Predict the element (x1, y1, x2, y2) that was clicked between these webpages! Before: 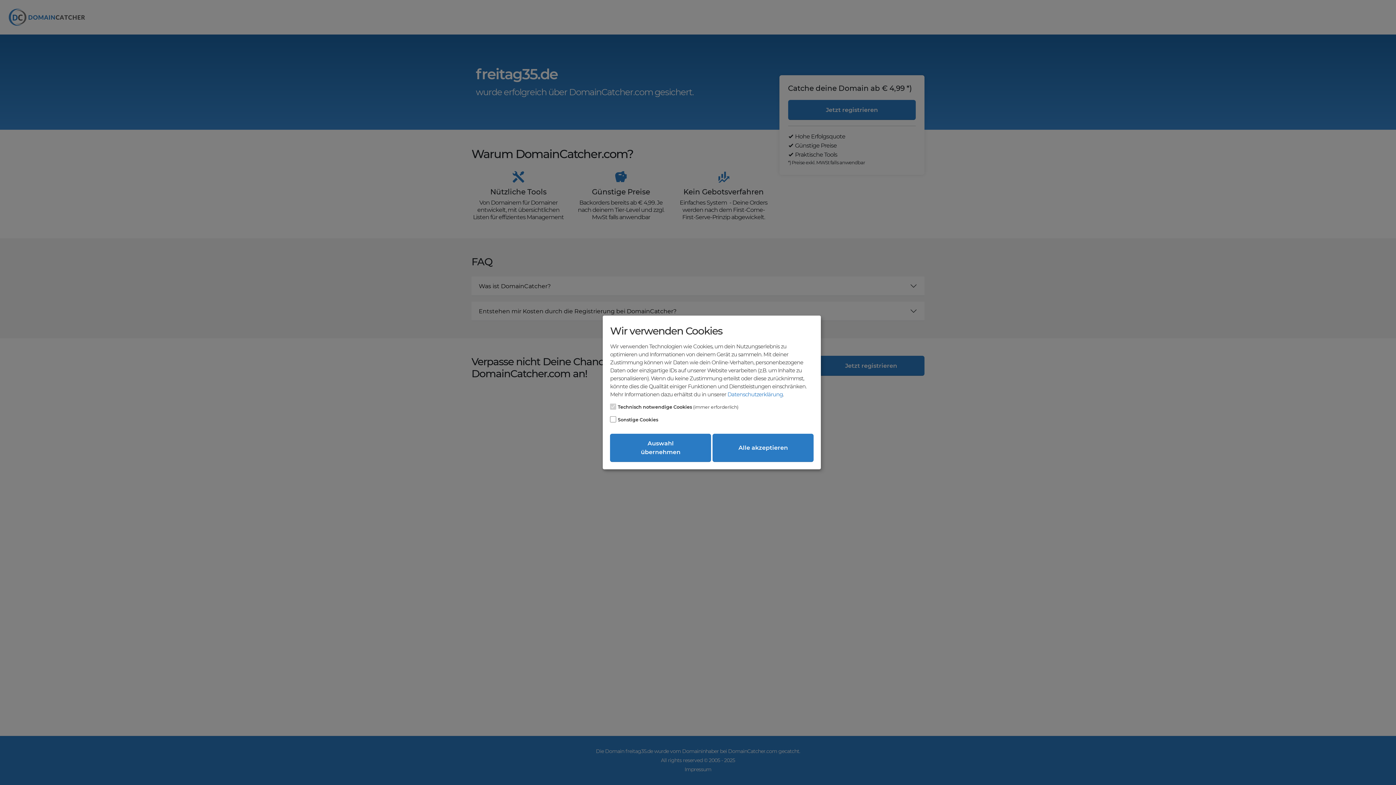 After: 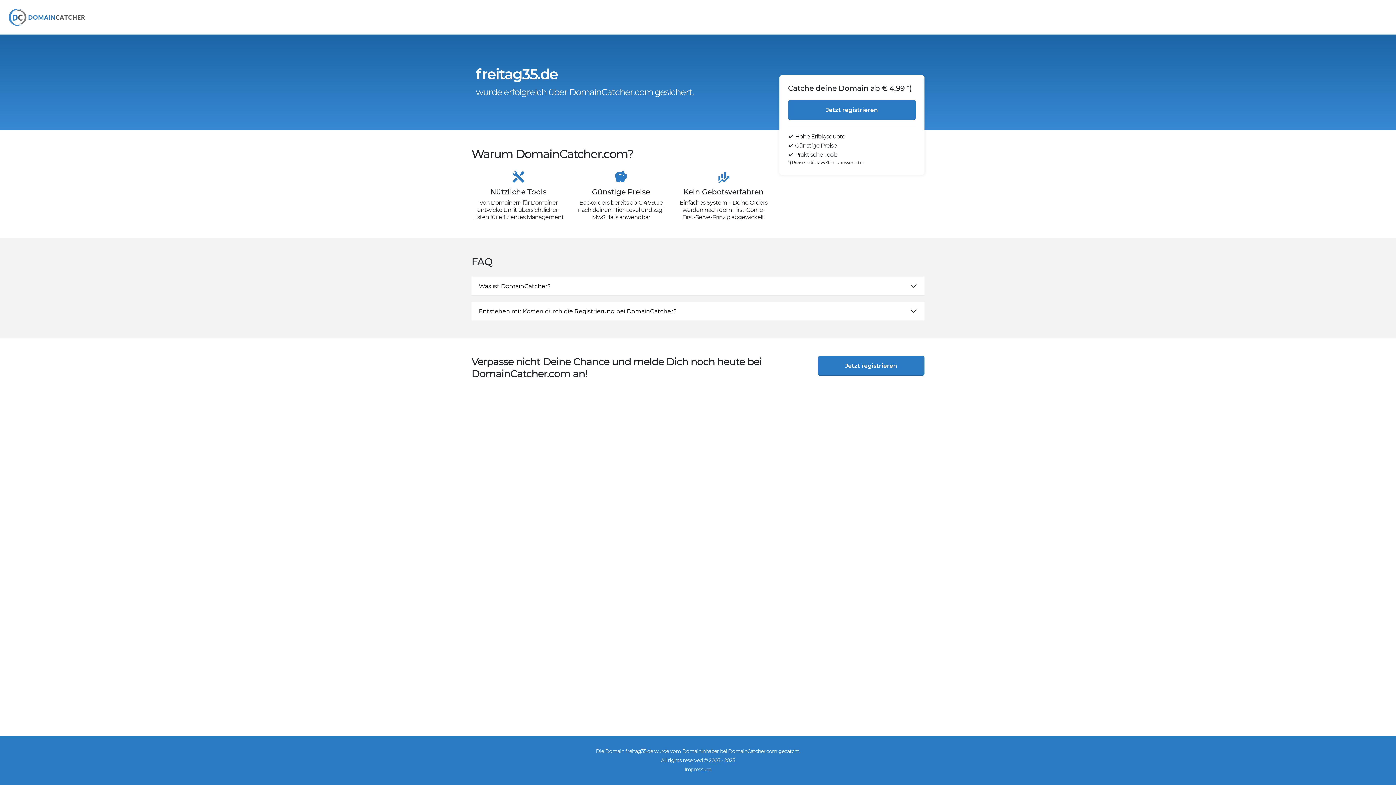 Action: bbox: (610, 433, 711, 462) label: Auswahl übernehmen